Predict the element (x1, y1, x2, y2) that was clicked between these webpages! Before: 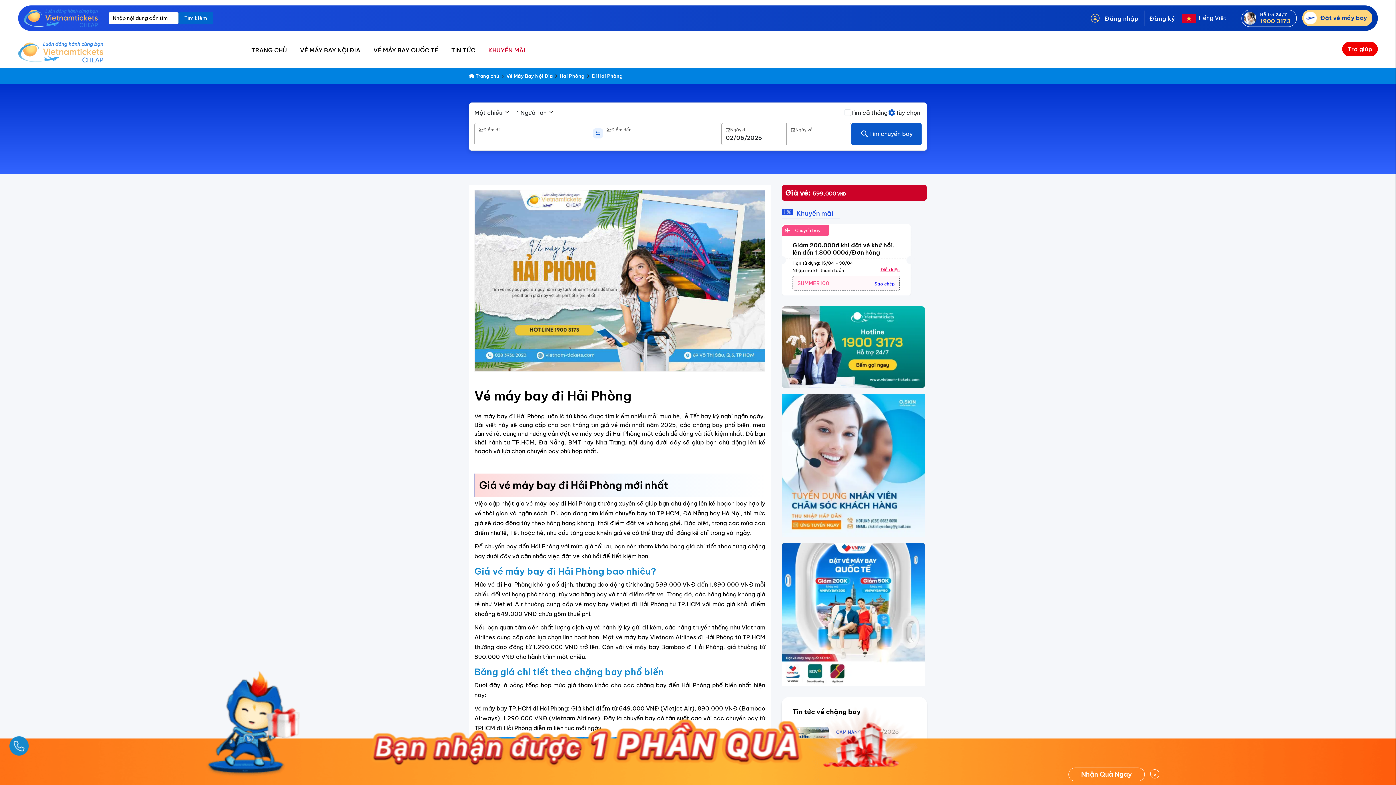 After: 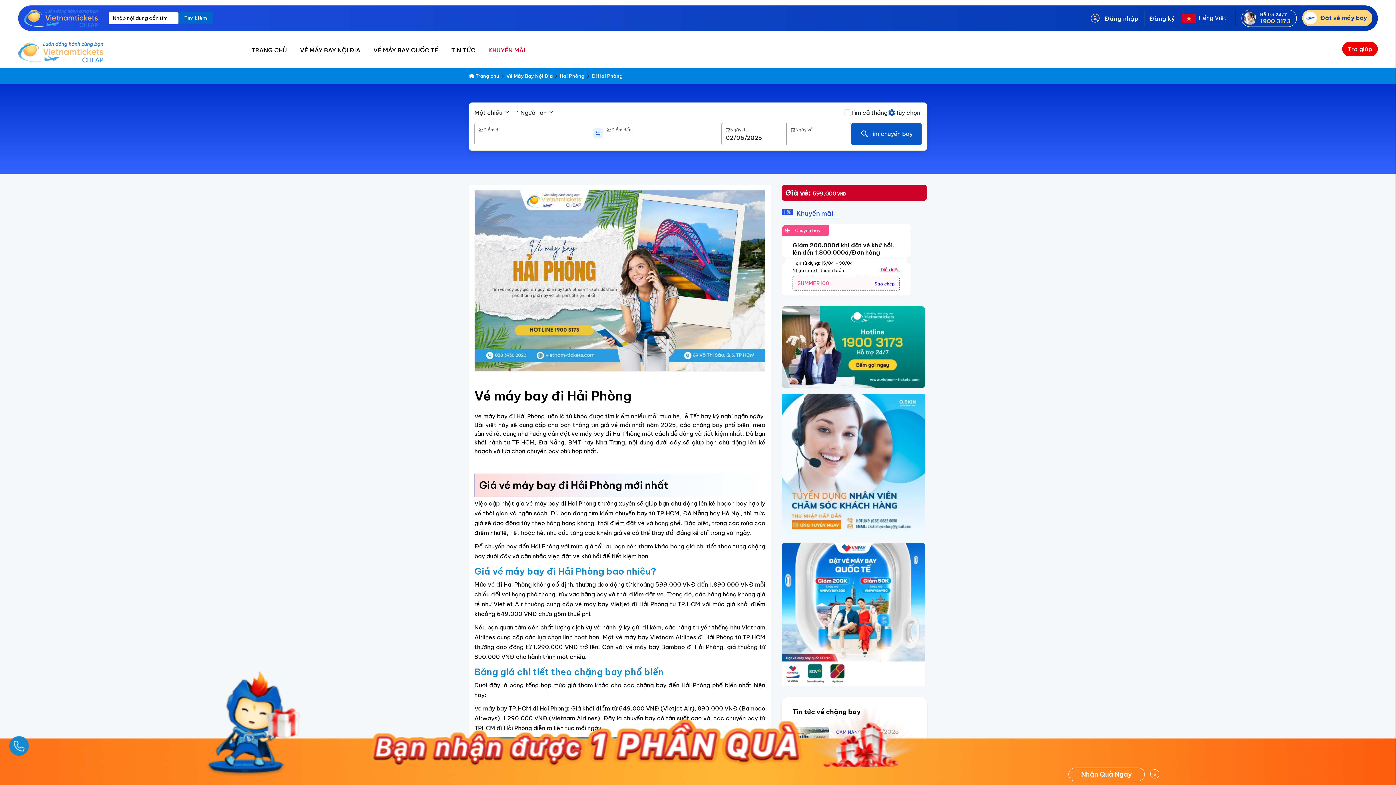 Action: bbox: (1244, 13, 1260, 21)